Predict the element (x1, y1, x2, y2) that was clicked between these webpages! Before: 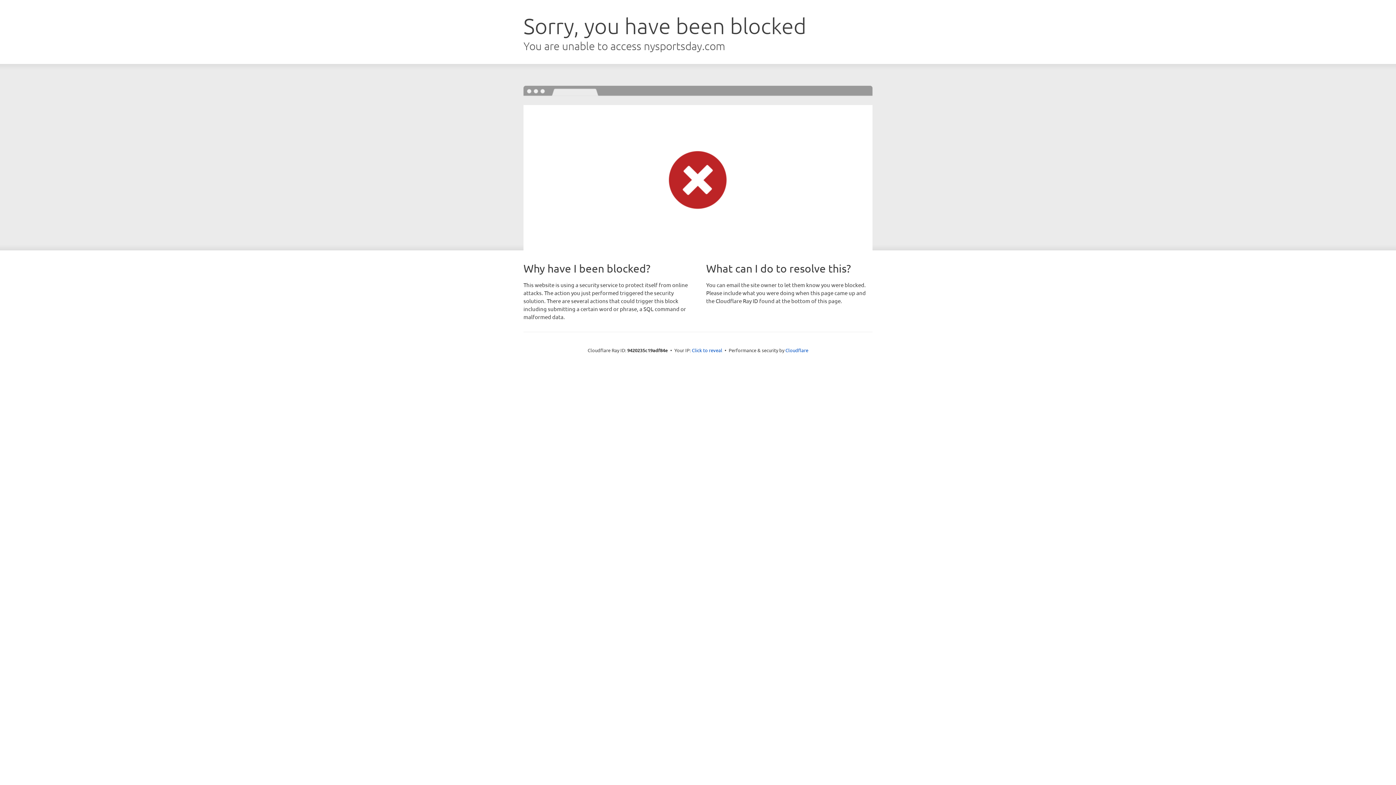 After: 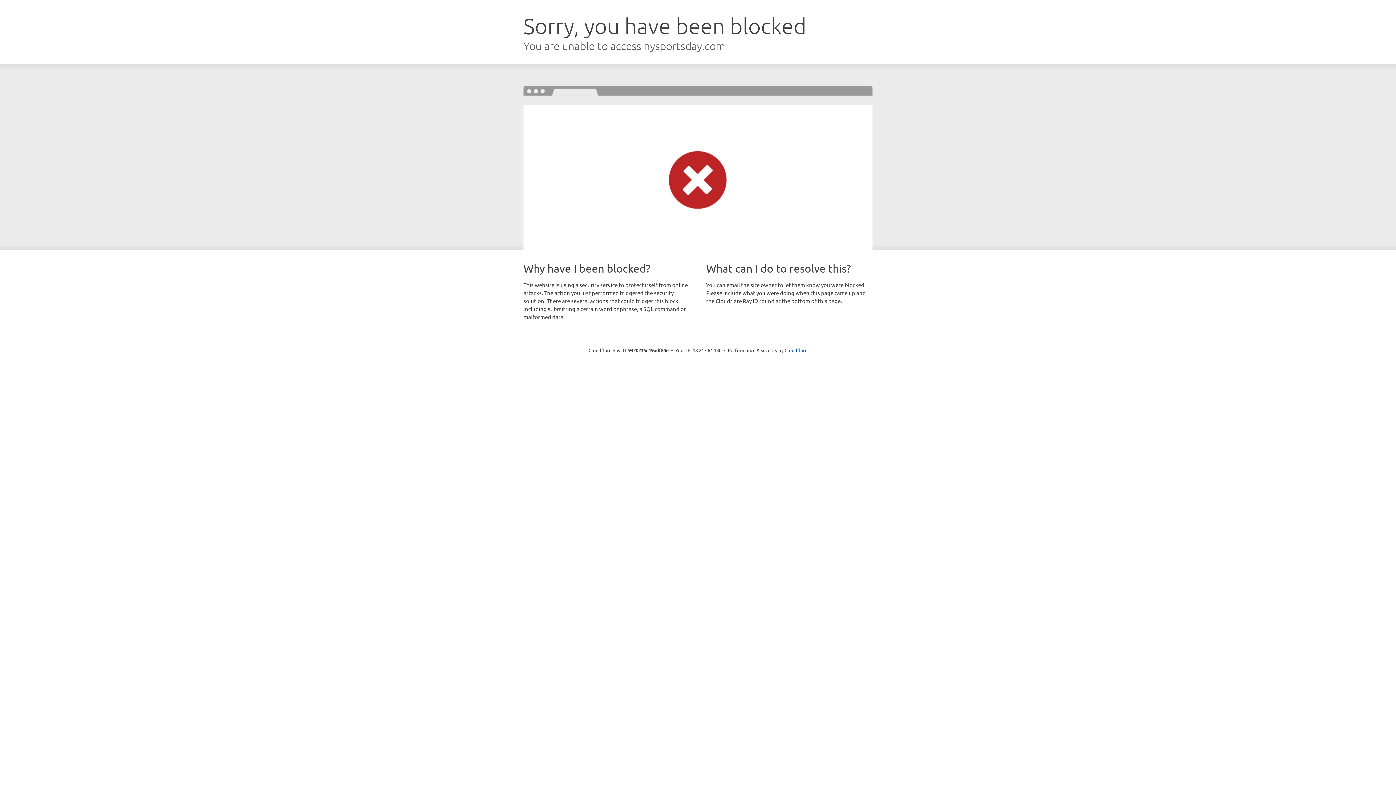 Action: label: Click to reveal bbox: (692, 346, 722, 353)